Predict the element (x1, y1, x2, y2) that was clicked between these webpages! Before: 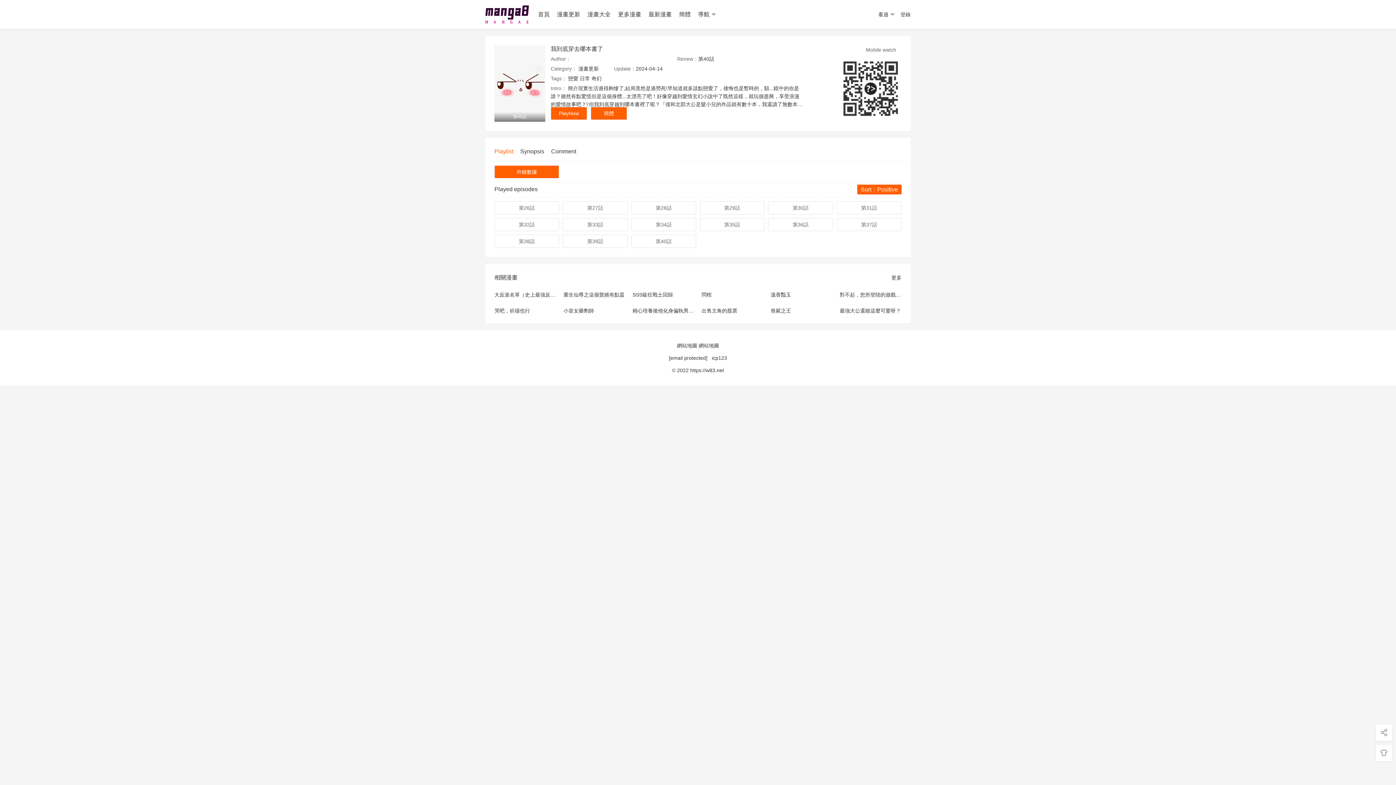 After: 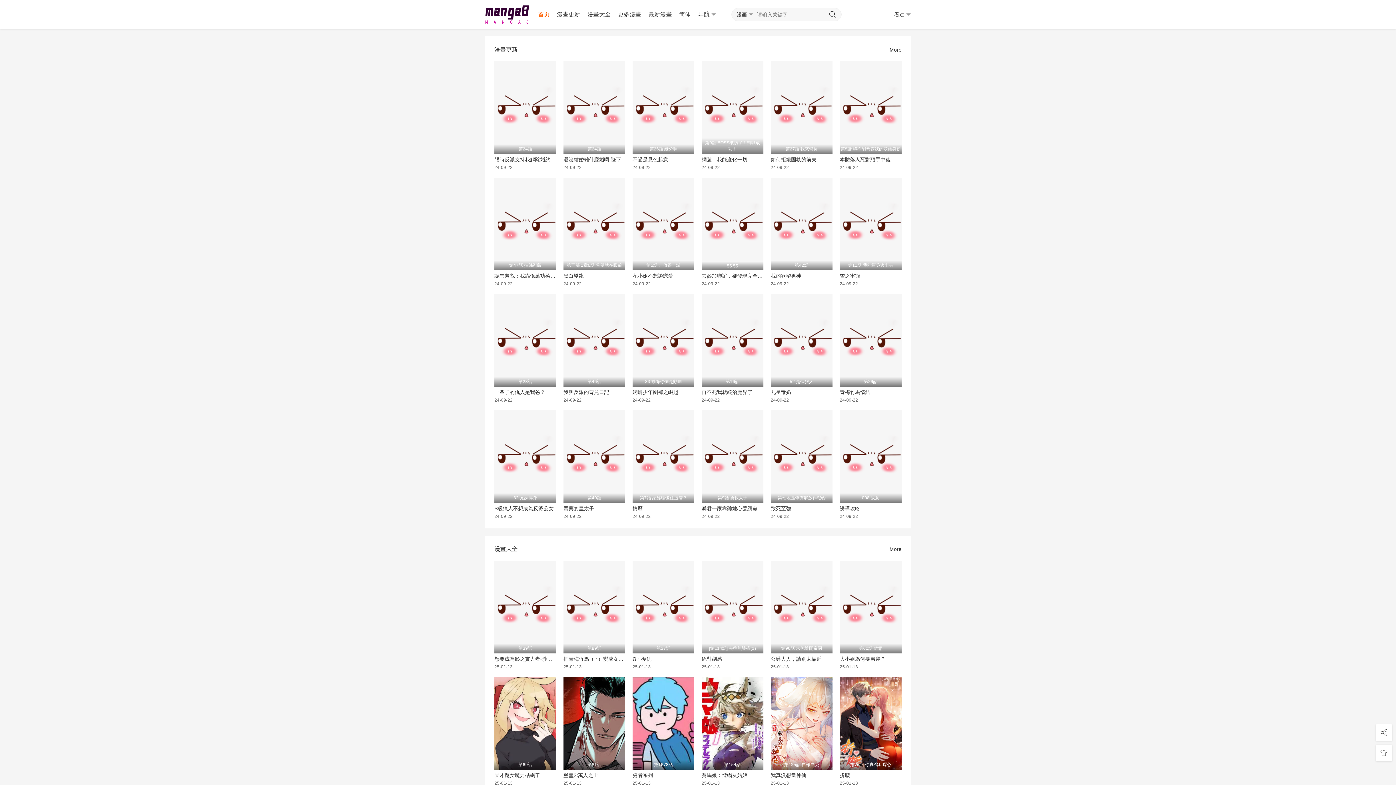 Action: bbox: (485, 0, 529, 29)